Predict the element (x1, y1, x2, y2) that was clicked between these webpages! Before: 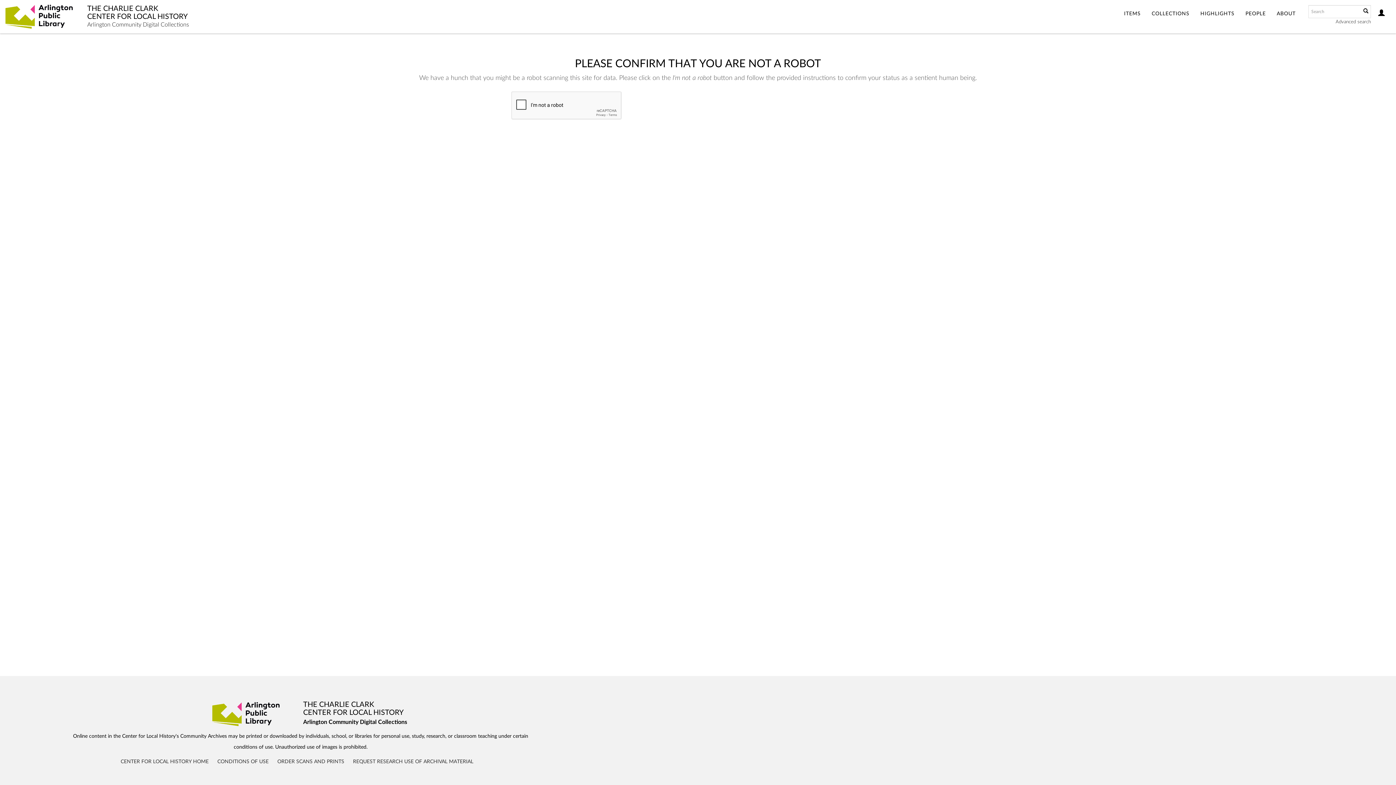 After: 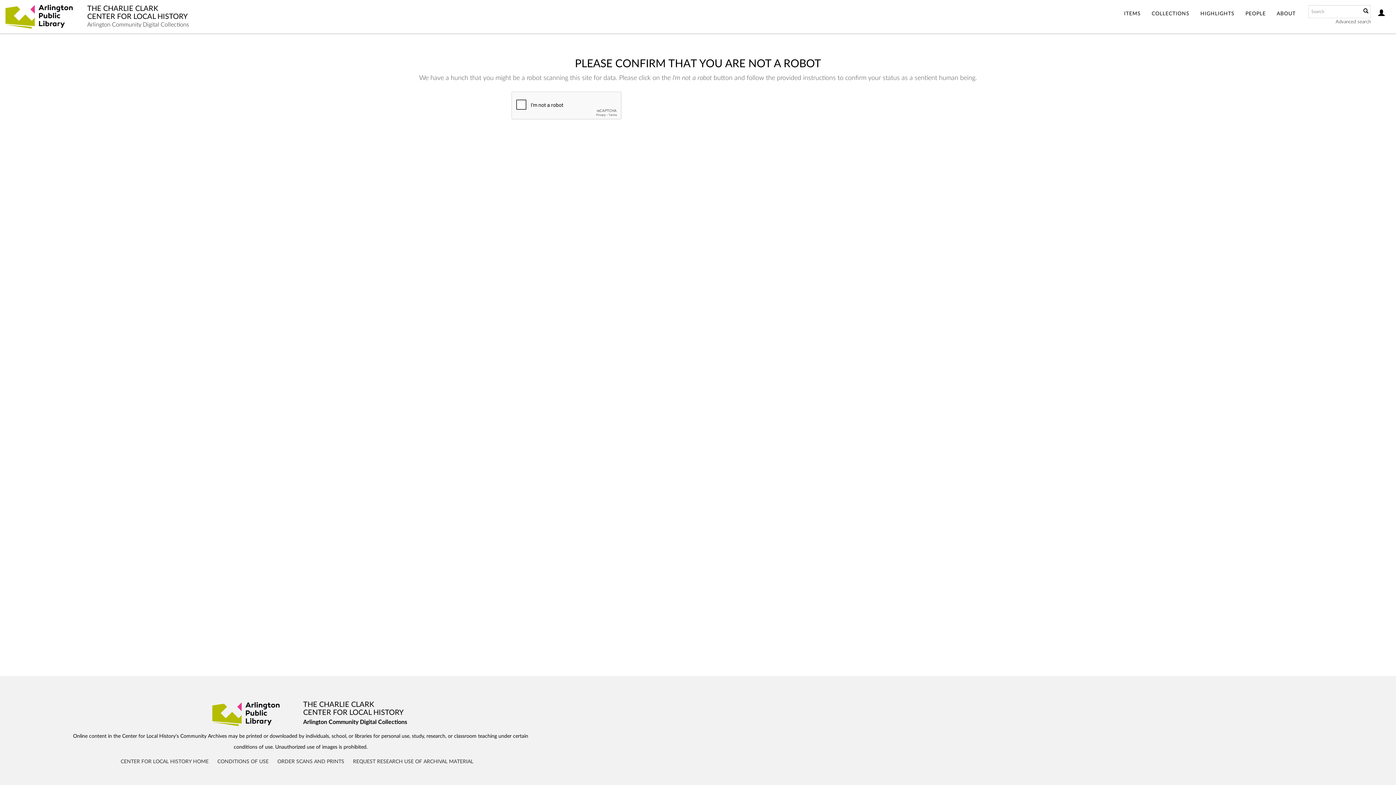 Action: label: THE CHARLIE CLARK
CENTER FOR LOCAL HISTORY
Arlington Community Digital Collections bbox: (87, 4, 189, 27)